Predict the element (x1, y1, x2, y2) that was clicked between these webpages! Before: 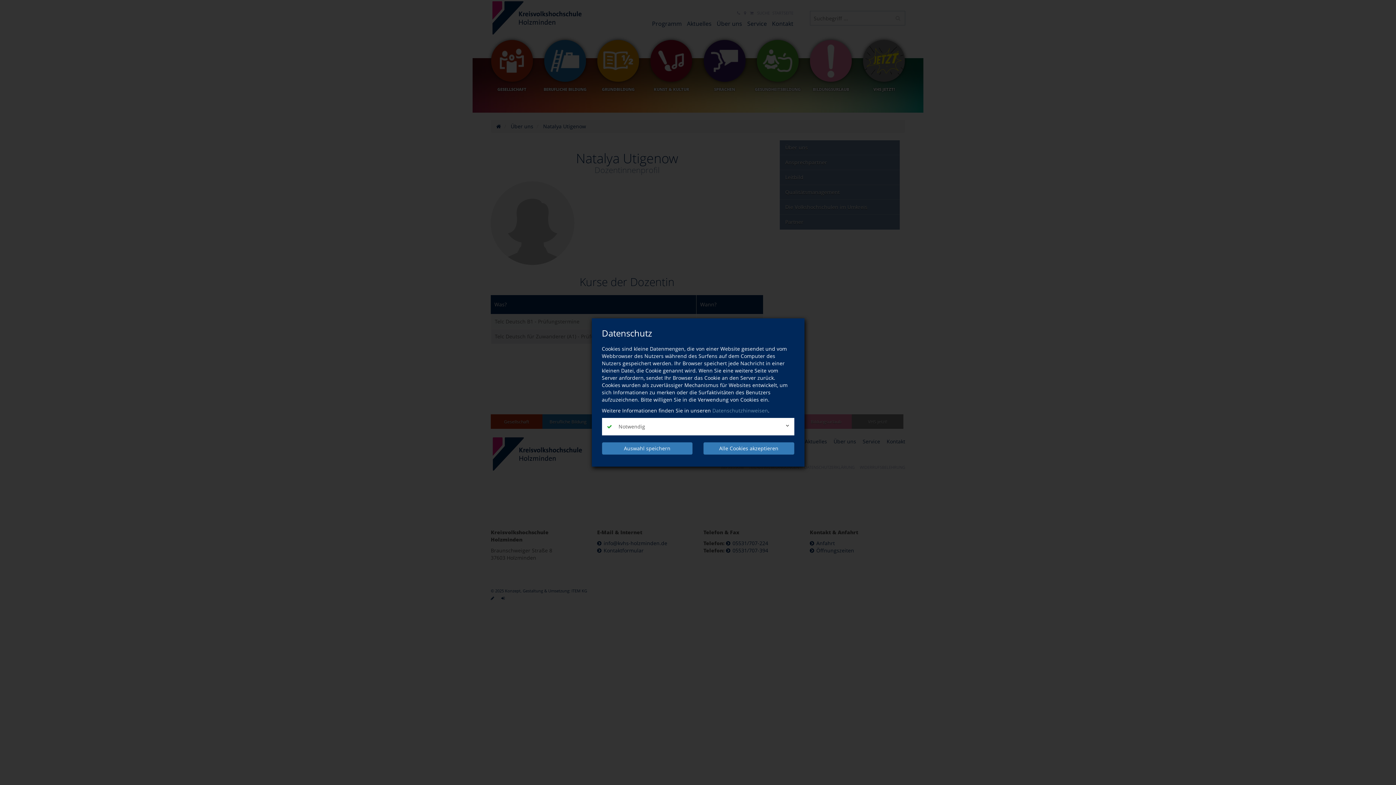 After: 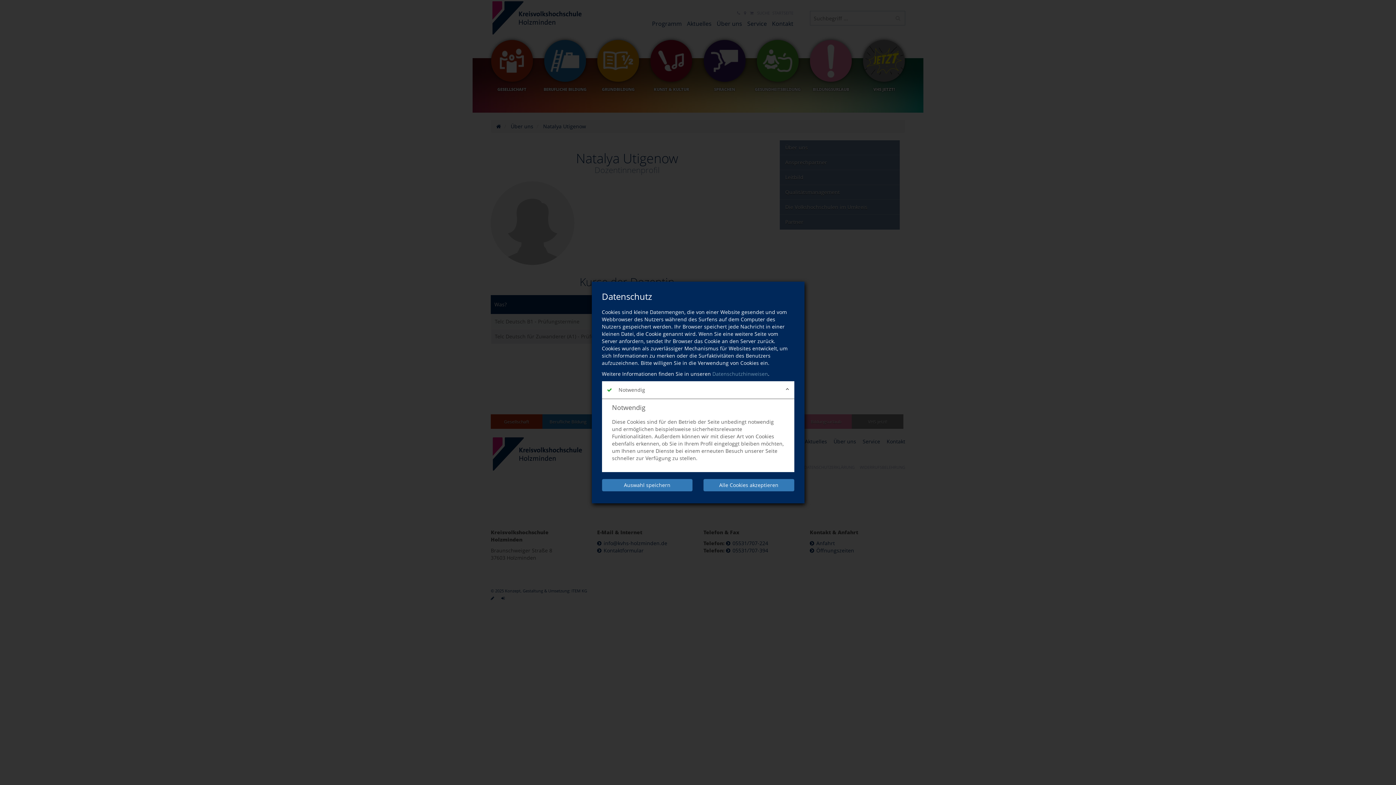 Action: bbox: (602, 418, 794, 435) label:  Notwendig